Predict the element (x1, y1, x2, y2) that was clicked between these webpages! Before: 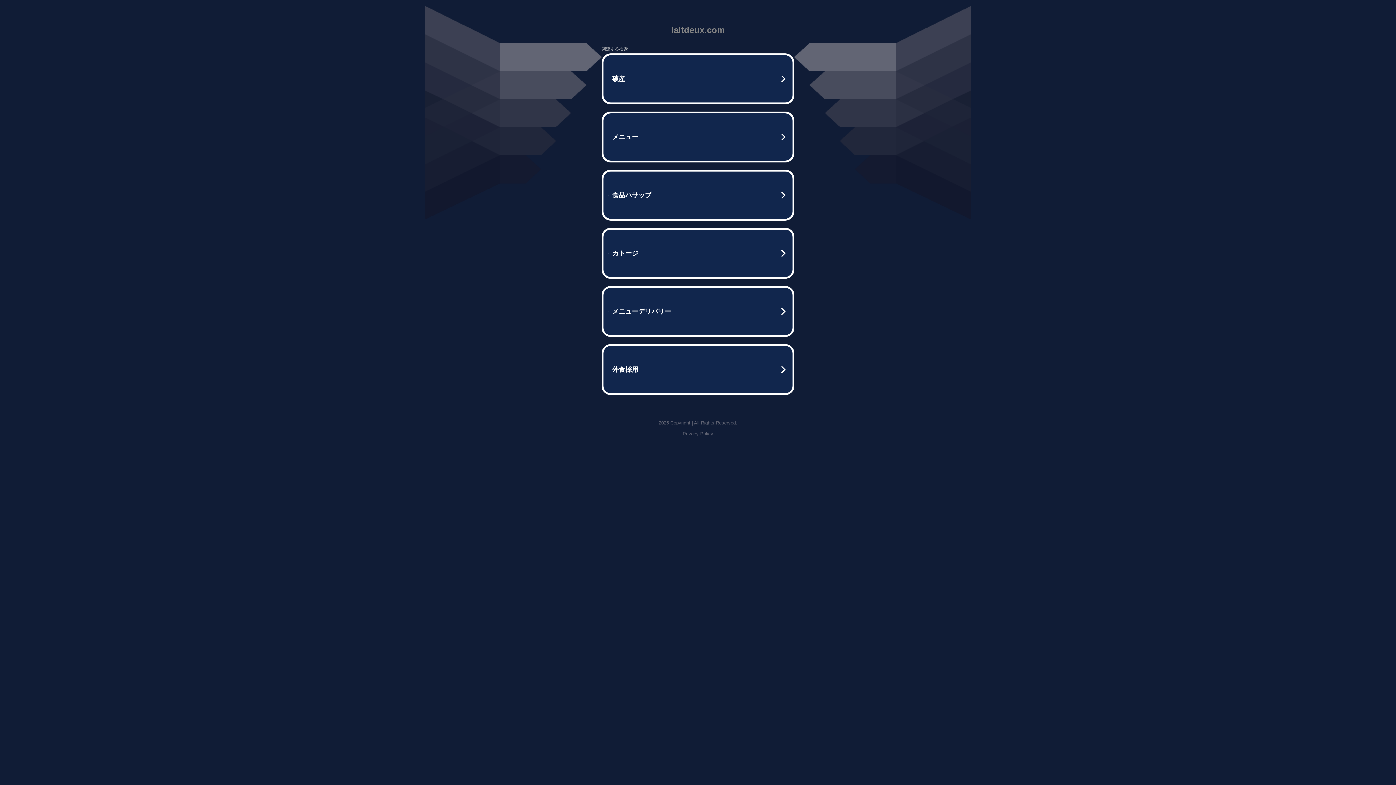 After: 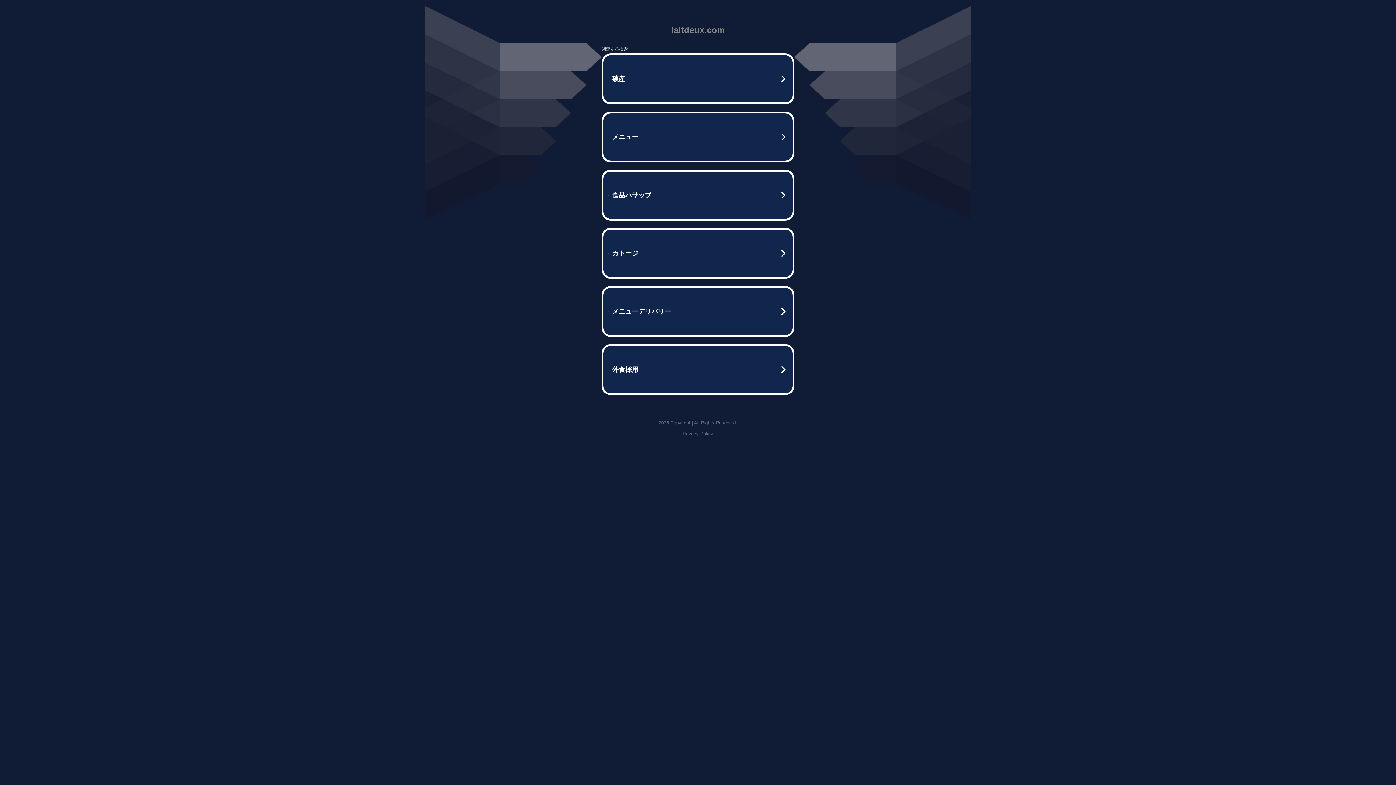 Action: label: Privacy Policy bbox: (682, 431, 713, 436)